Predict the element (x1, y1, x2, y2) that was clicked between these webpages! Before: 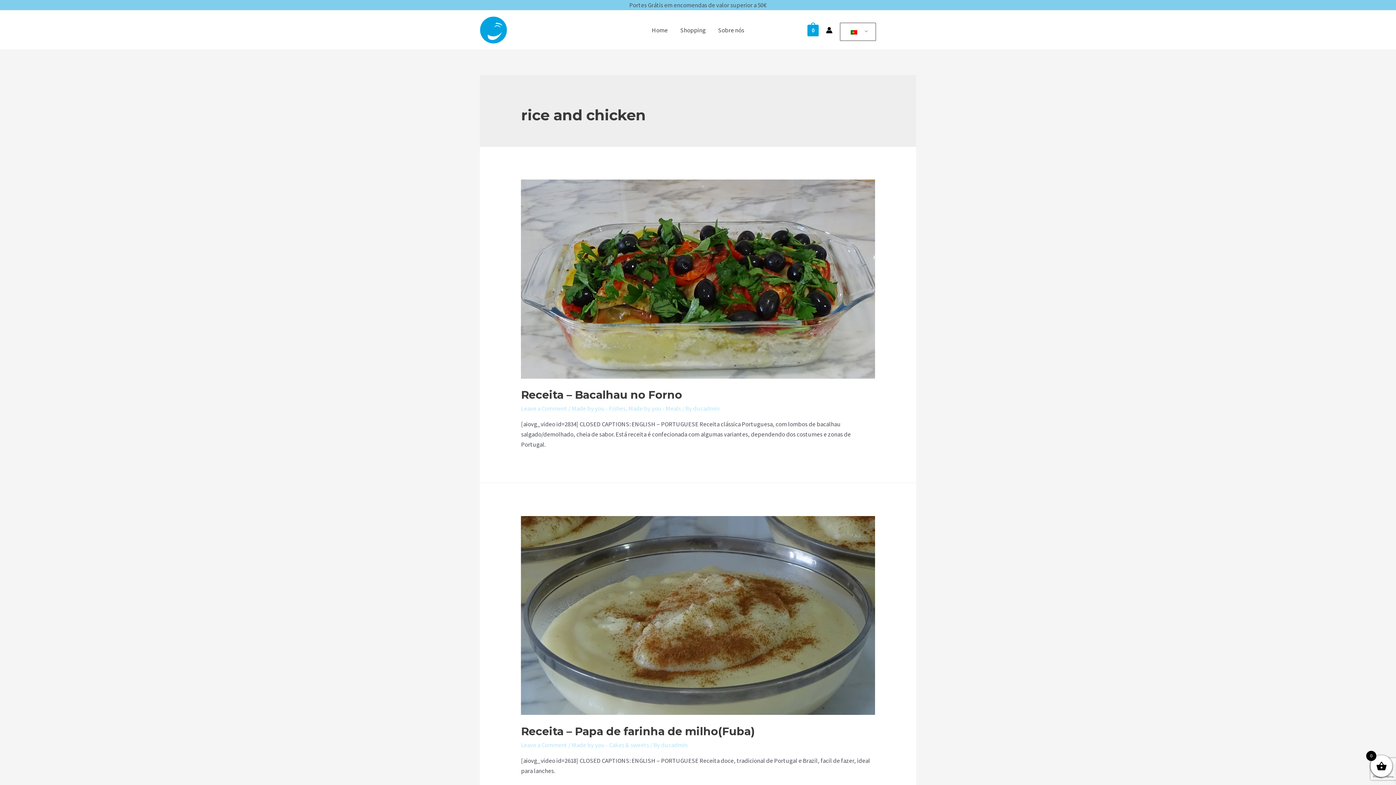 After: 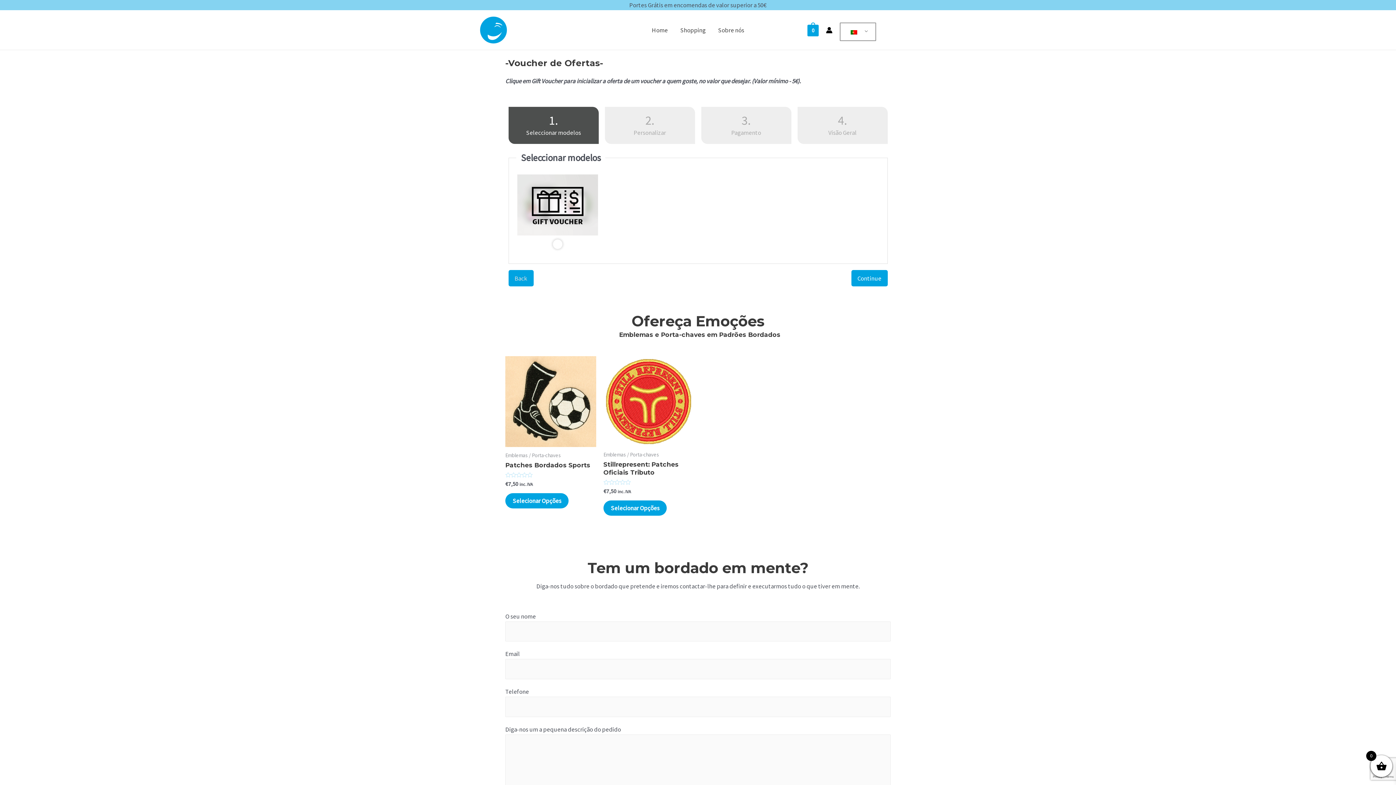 Action: bbox: (674, 17, 712, 42) label: Shopping